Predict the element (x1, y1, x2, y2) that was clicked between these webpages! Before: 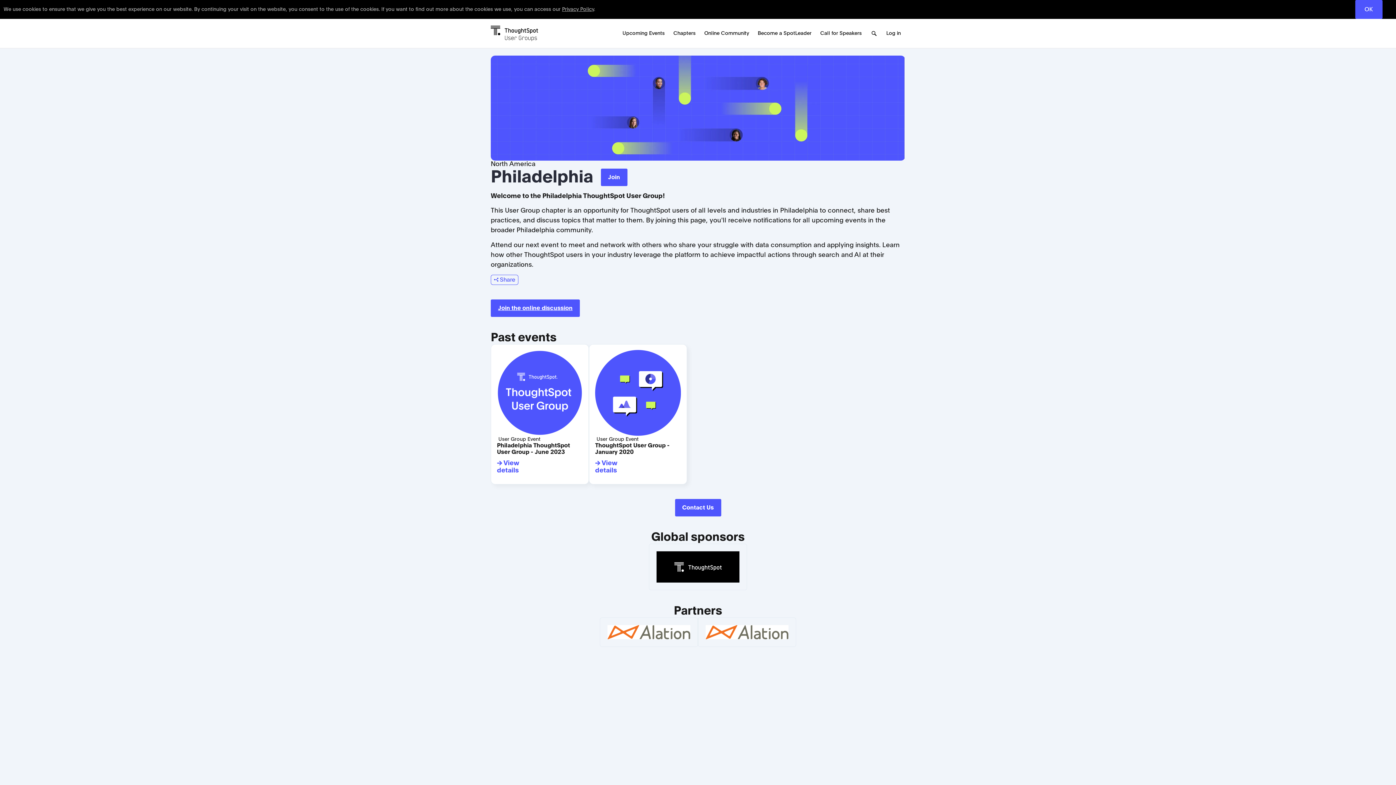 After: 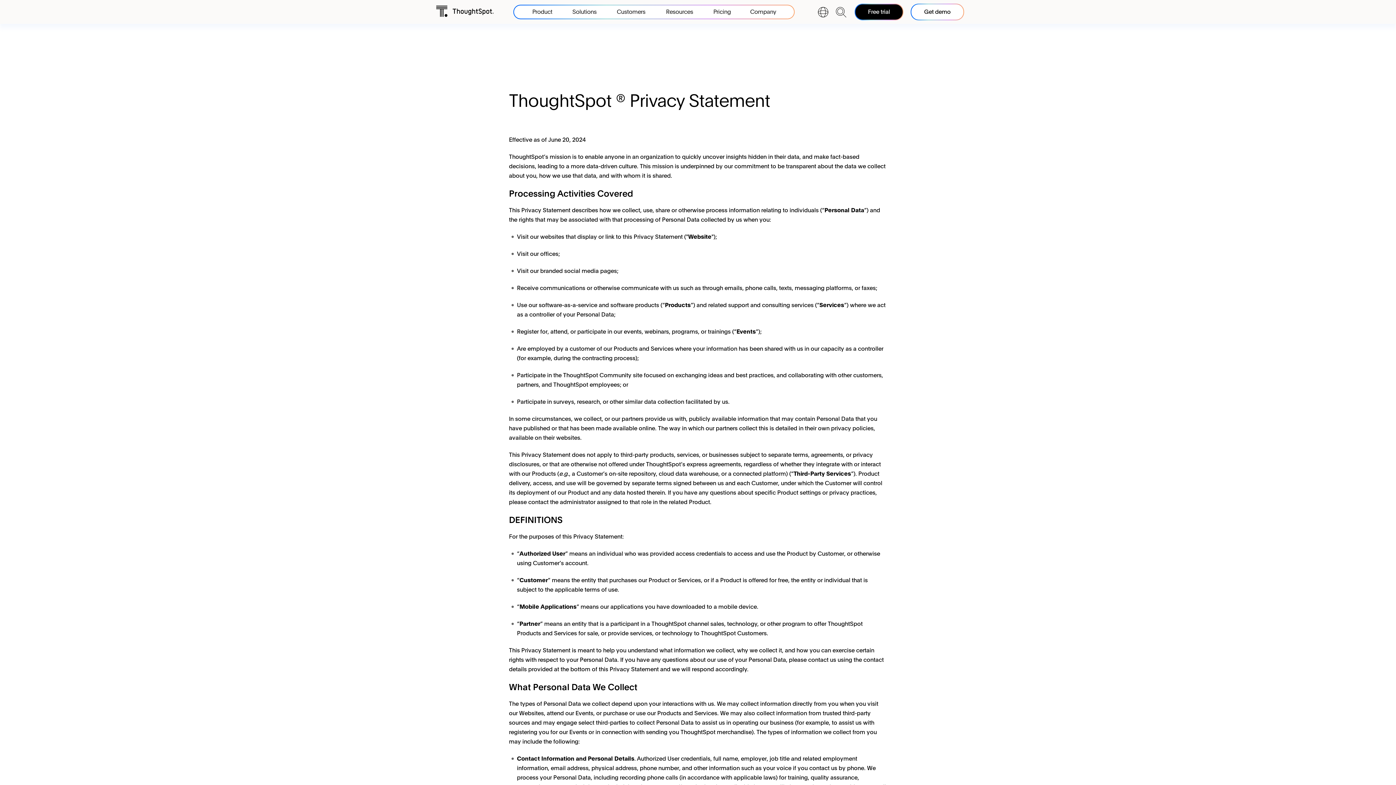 Action: label: Privacy Policy bbox: (562, 6, 594, 12)